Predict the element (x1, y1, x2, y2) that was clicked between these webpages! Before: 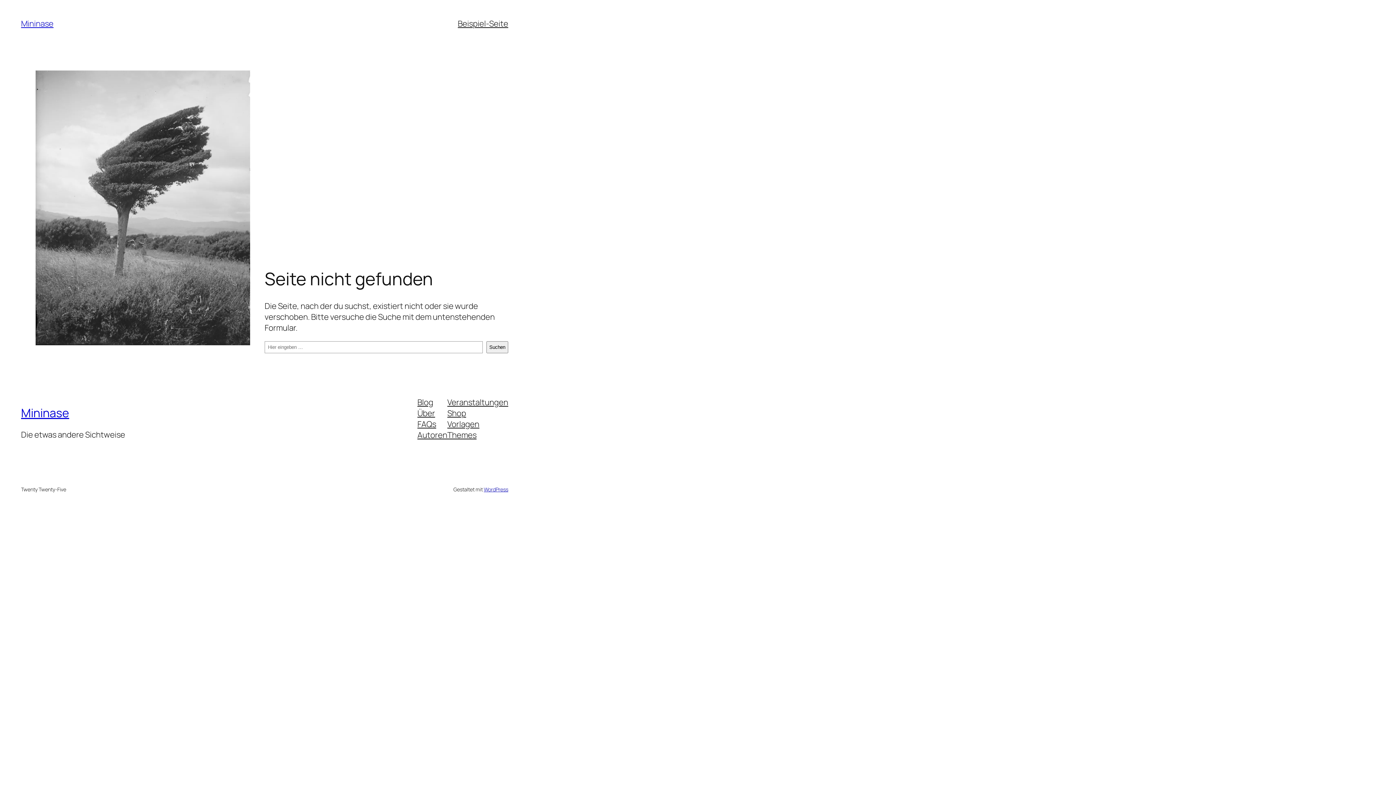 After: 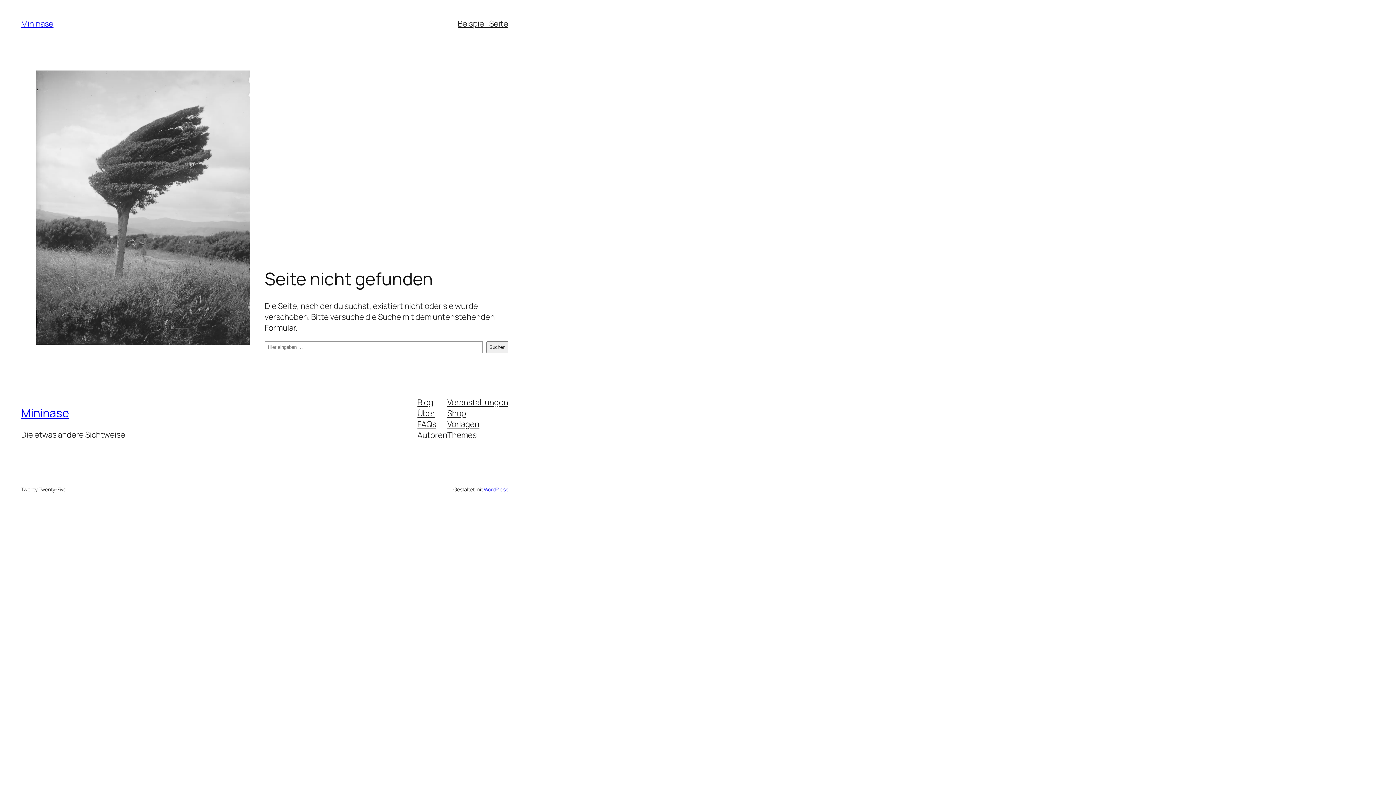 Action: bbox: (447, 418, 479, 429) label: Vorlagen